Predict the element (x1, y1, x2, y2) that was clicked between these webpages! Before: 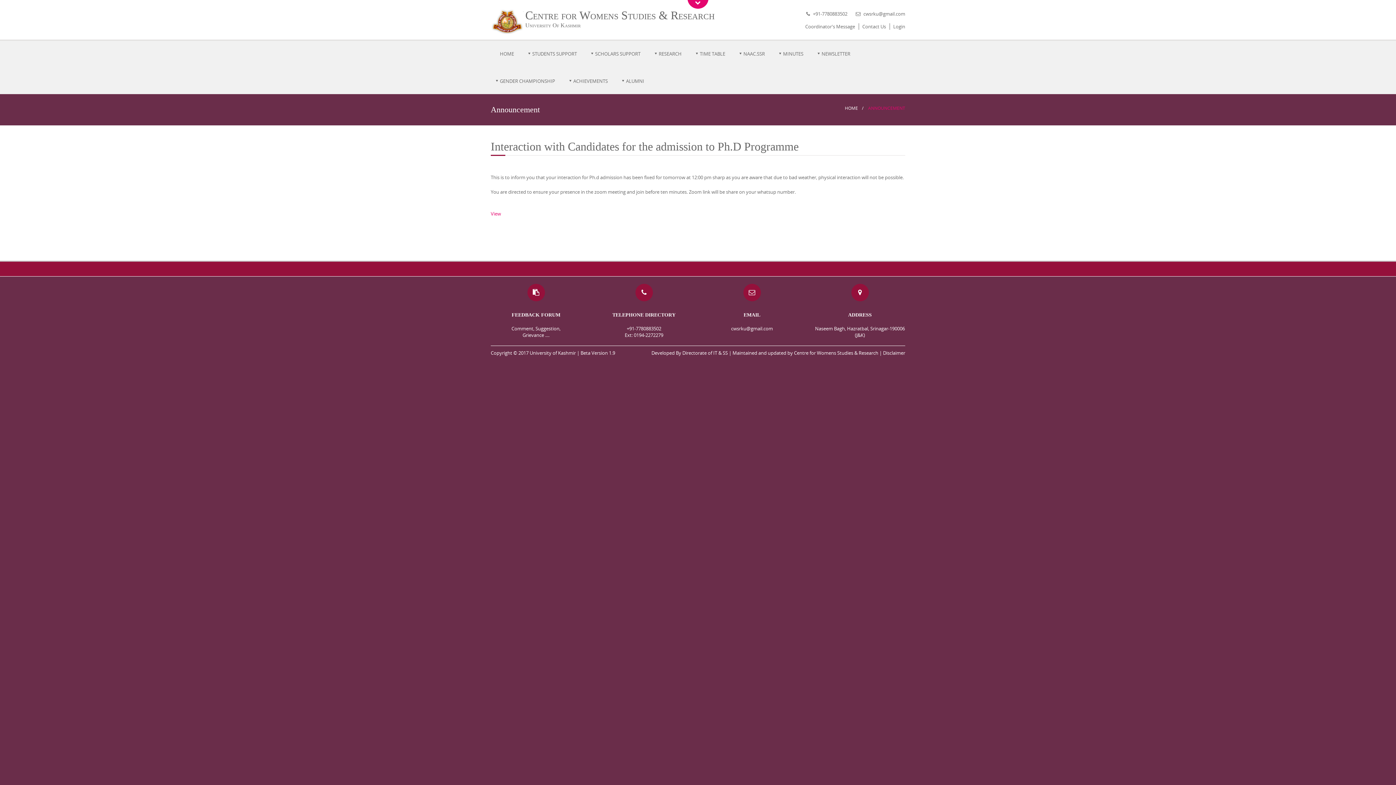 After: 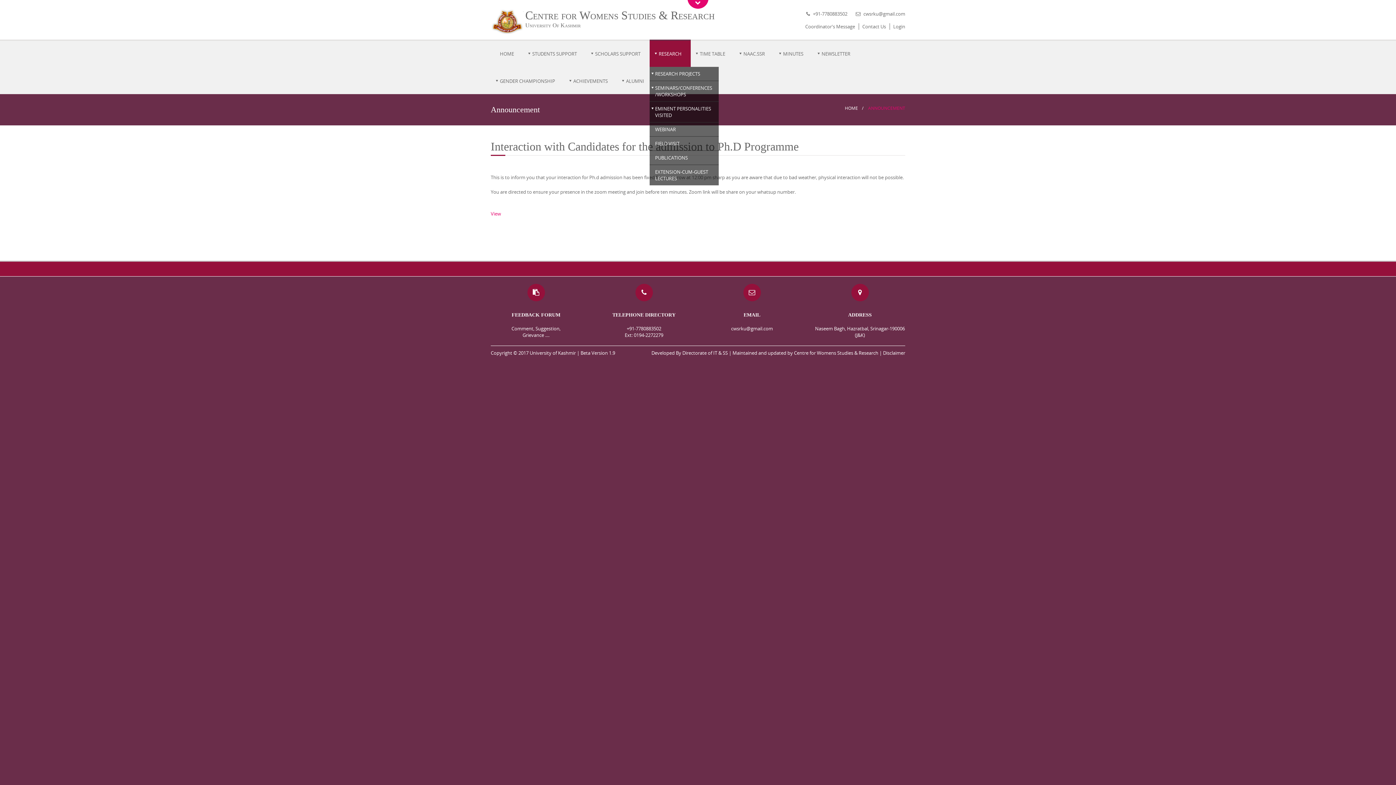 Action: label: RESEARCH bbox: (649, 39, 690, 66)